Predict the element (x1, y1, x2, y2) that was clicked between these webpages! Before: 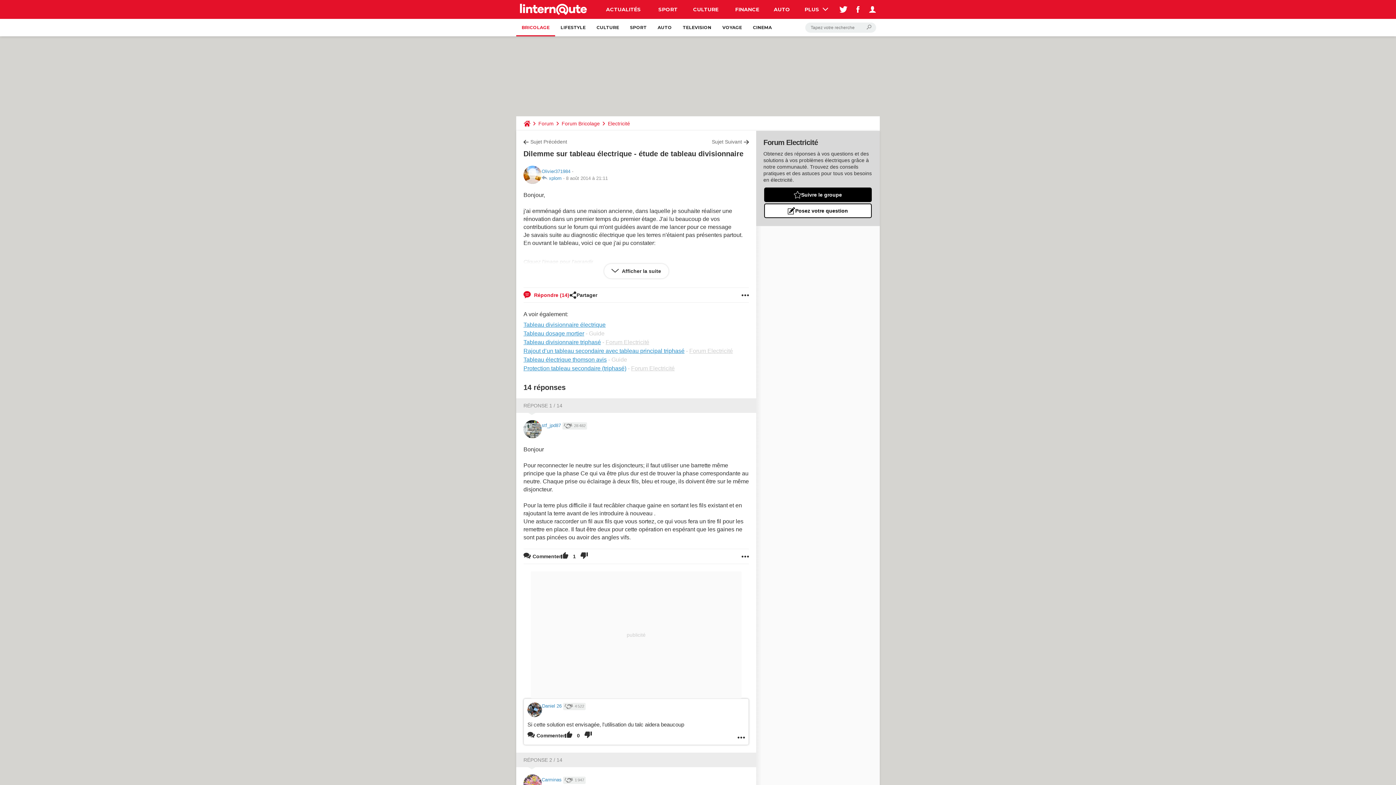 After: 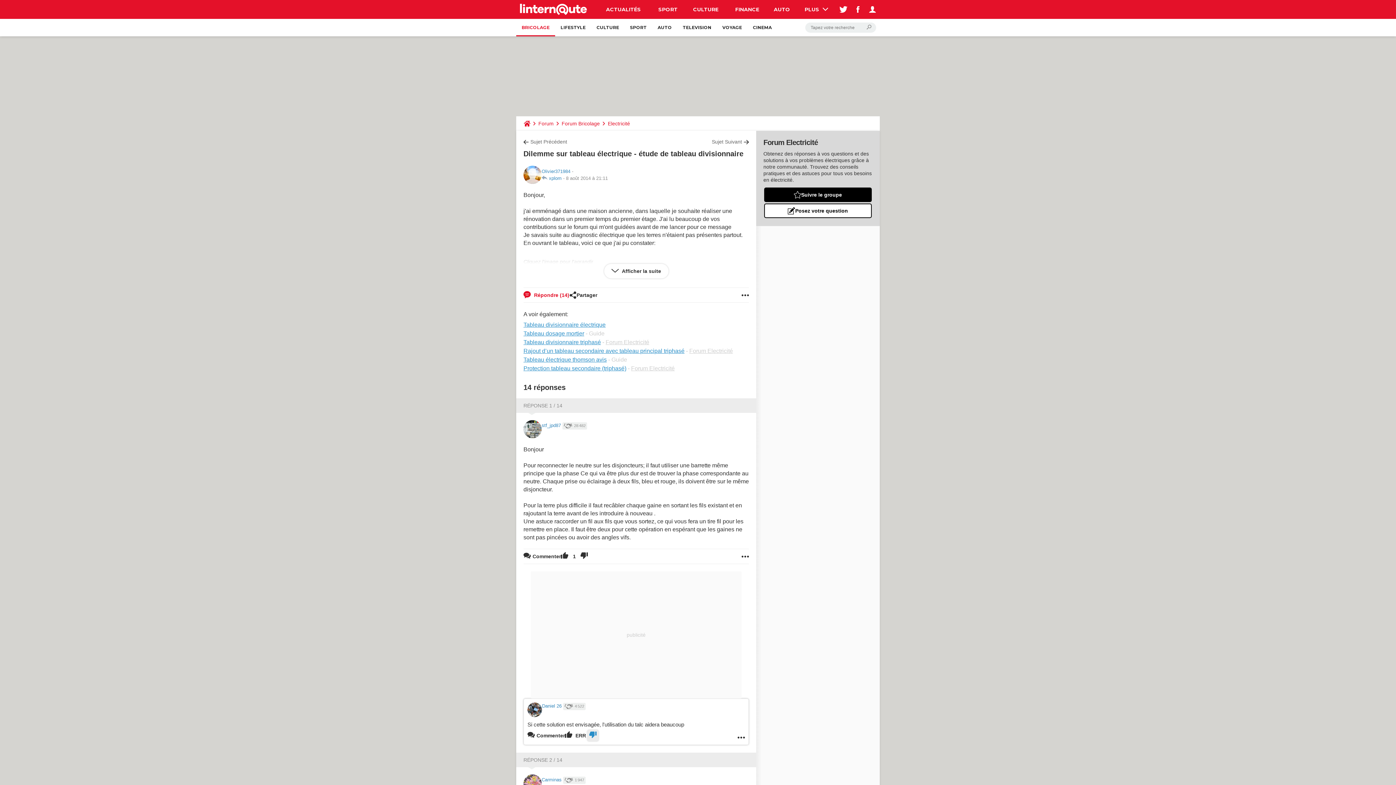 Action: bbox: (584, 730, 592, 741)